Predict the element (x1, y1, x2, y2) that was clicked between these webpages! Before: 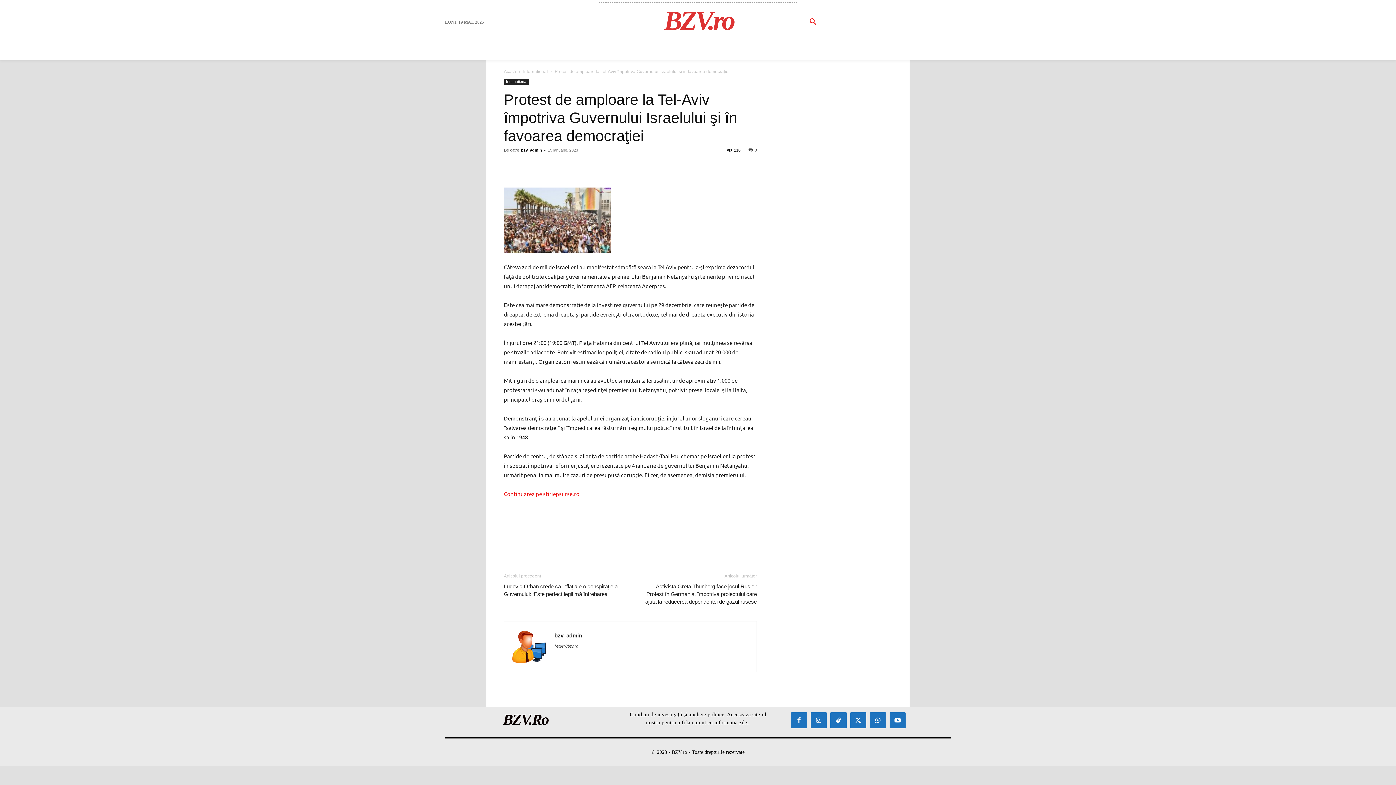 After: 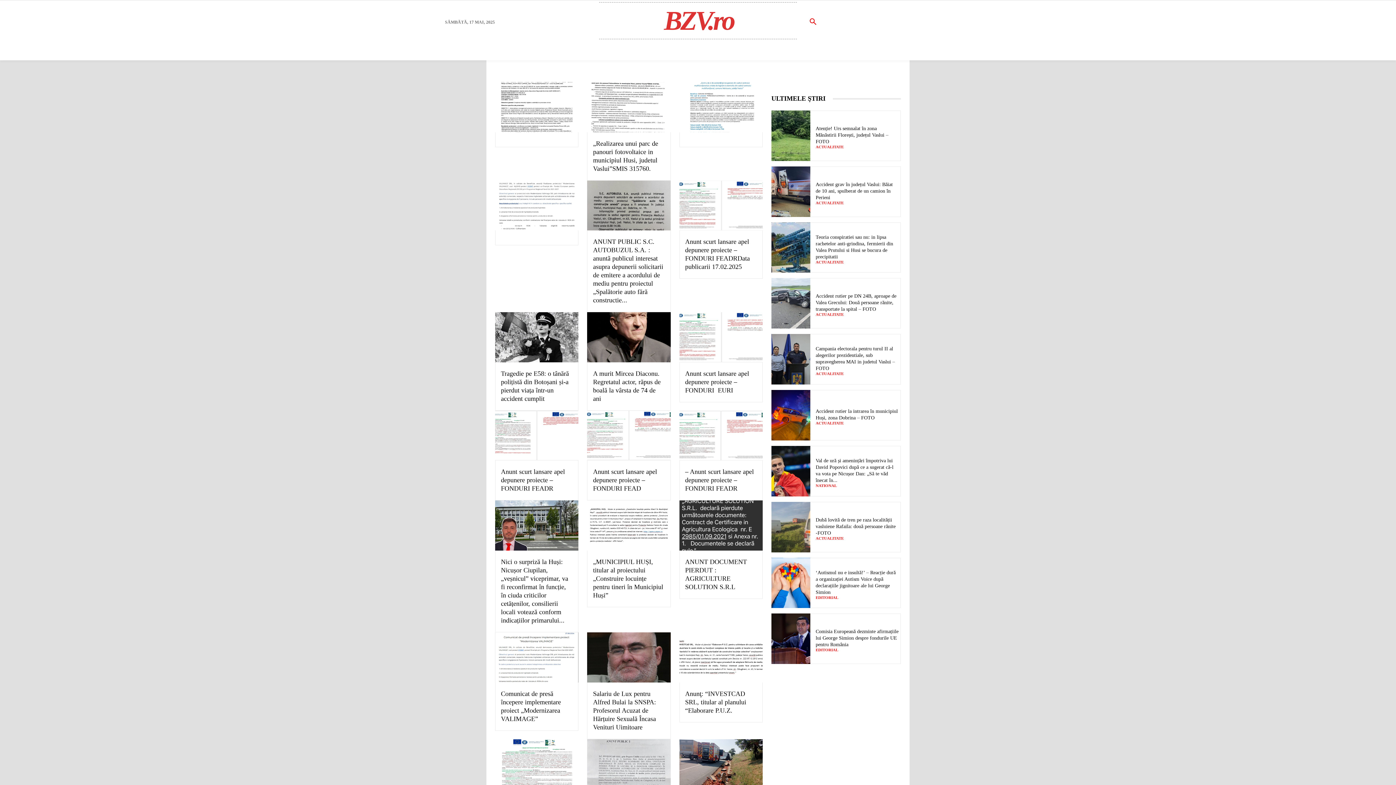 Action: bbox: (762, 42, 792, 60) label: EXPRES